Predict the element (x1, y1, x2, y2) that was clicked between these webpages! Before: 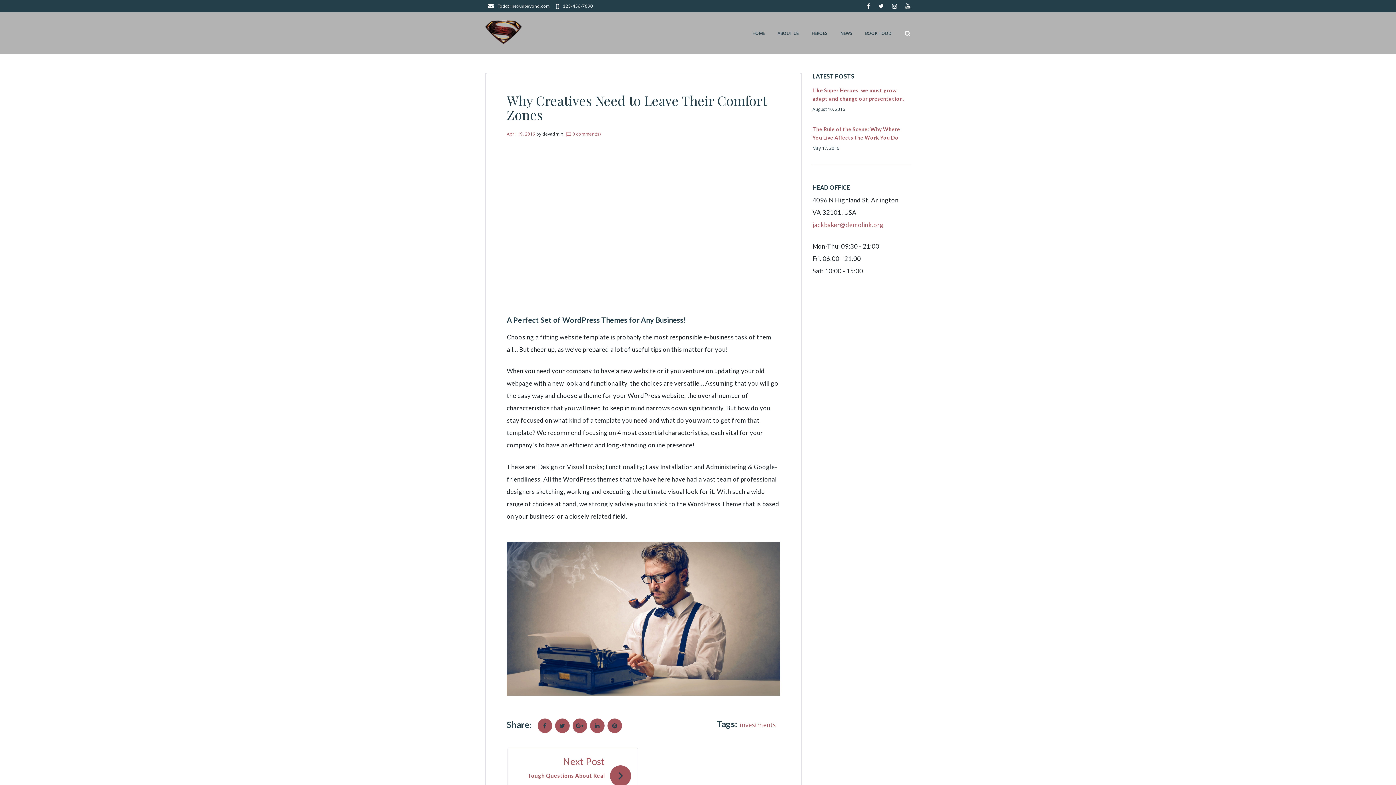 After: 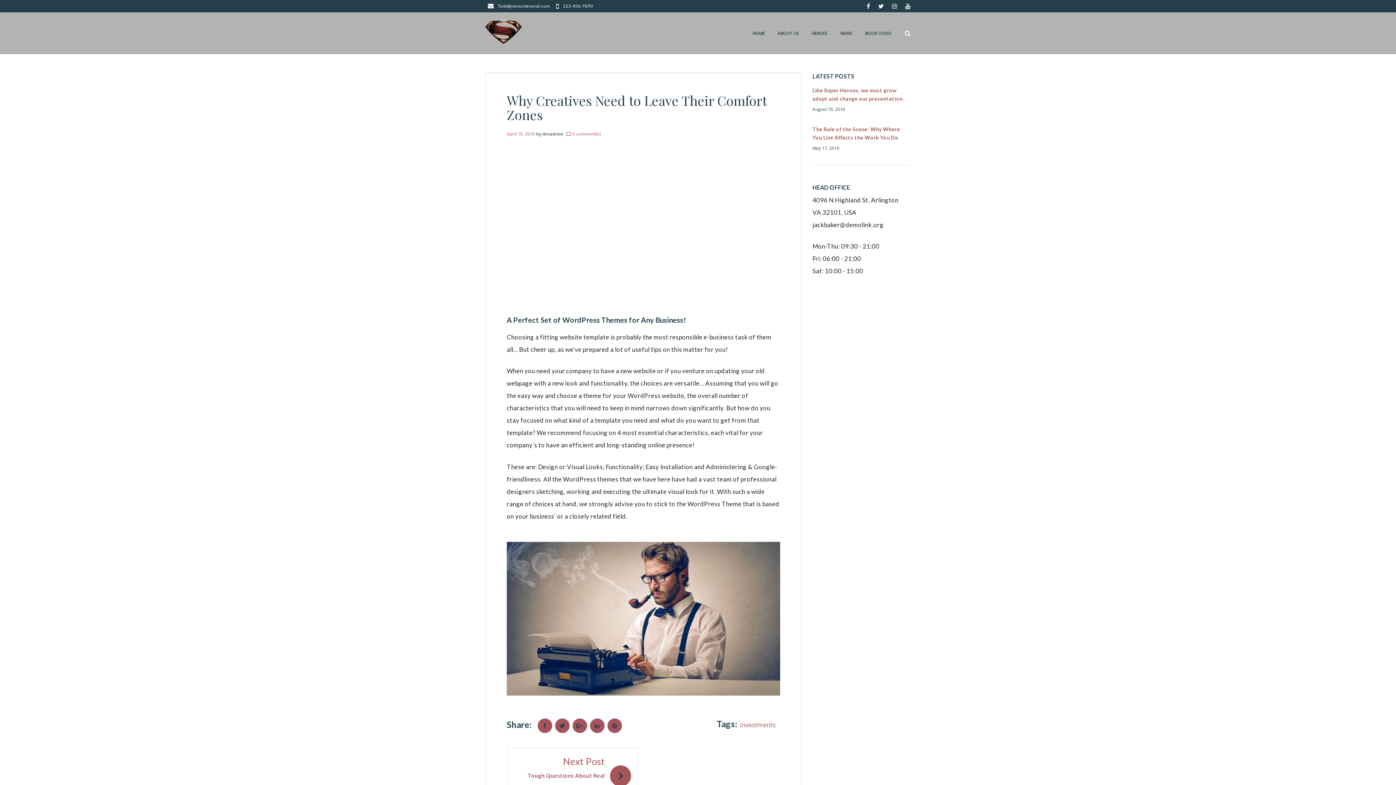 Action: label: jackbaker@demolink.org bbox: (812, 221, 883, 228)